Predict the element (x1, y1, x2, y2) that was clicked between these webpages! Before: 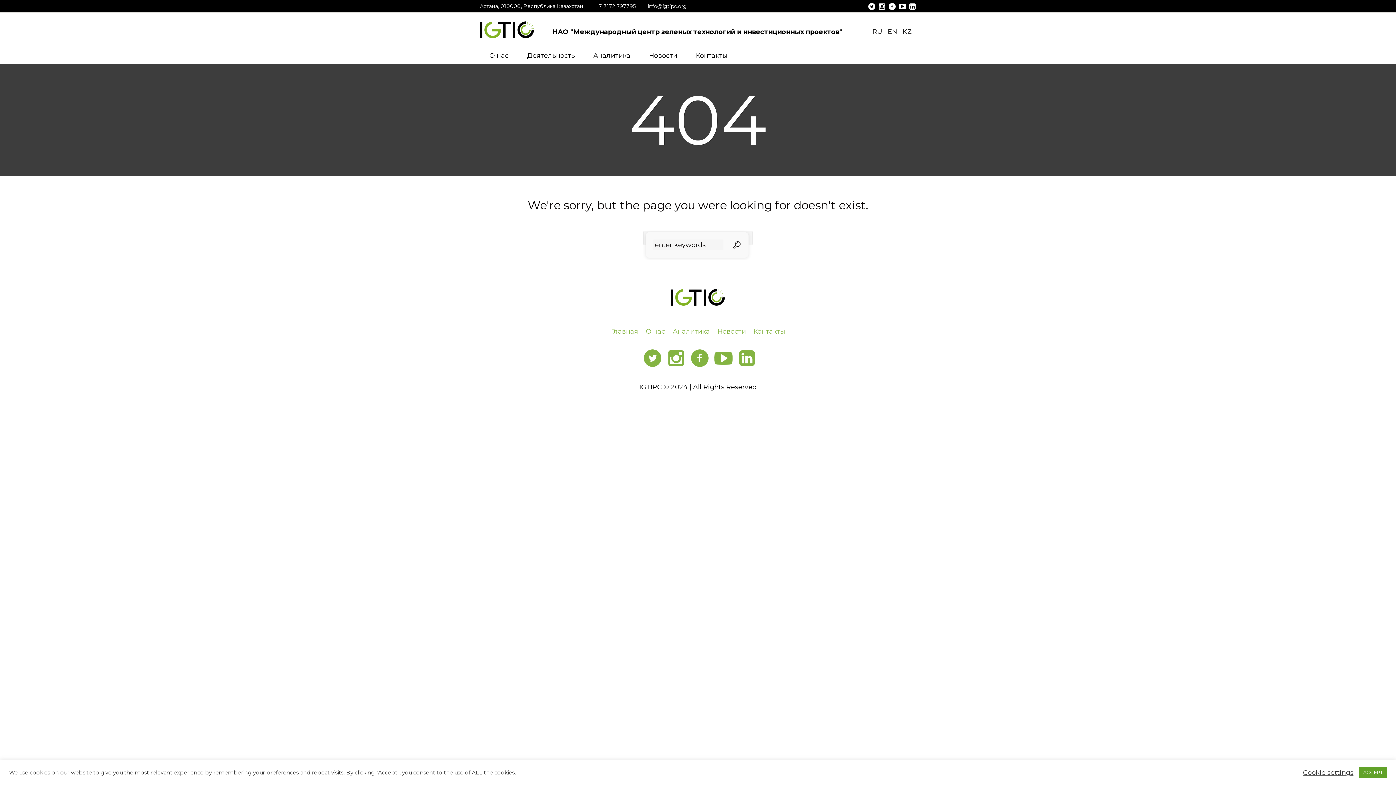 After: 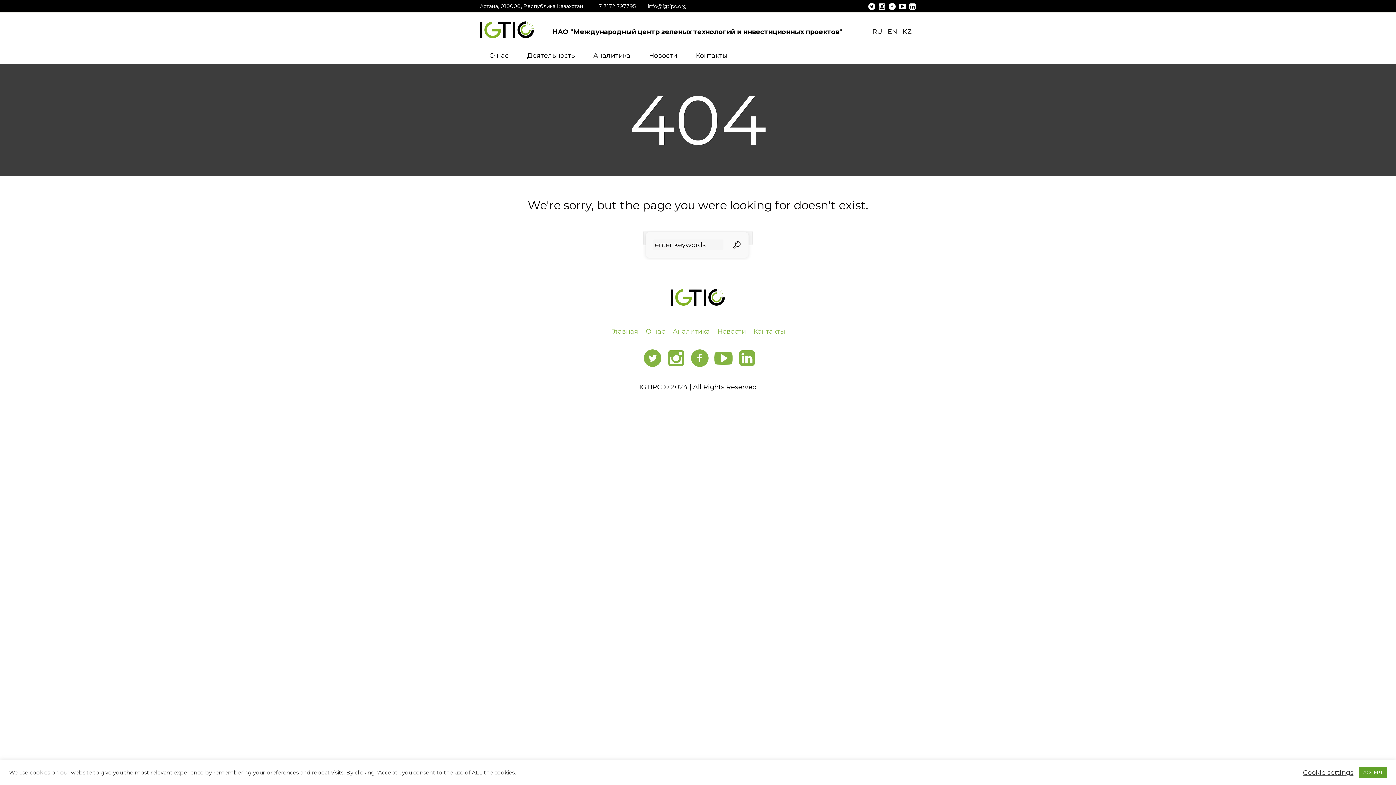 Action: bbox: (714, 349, 732, 367)